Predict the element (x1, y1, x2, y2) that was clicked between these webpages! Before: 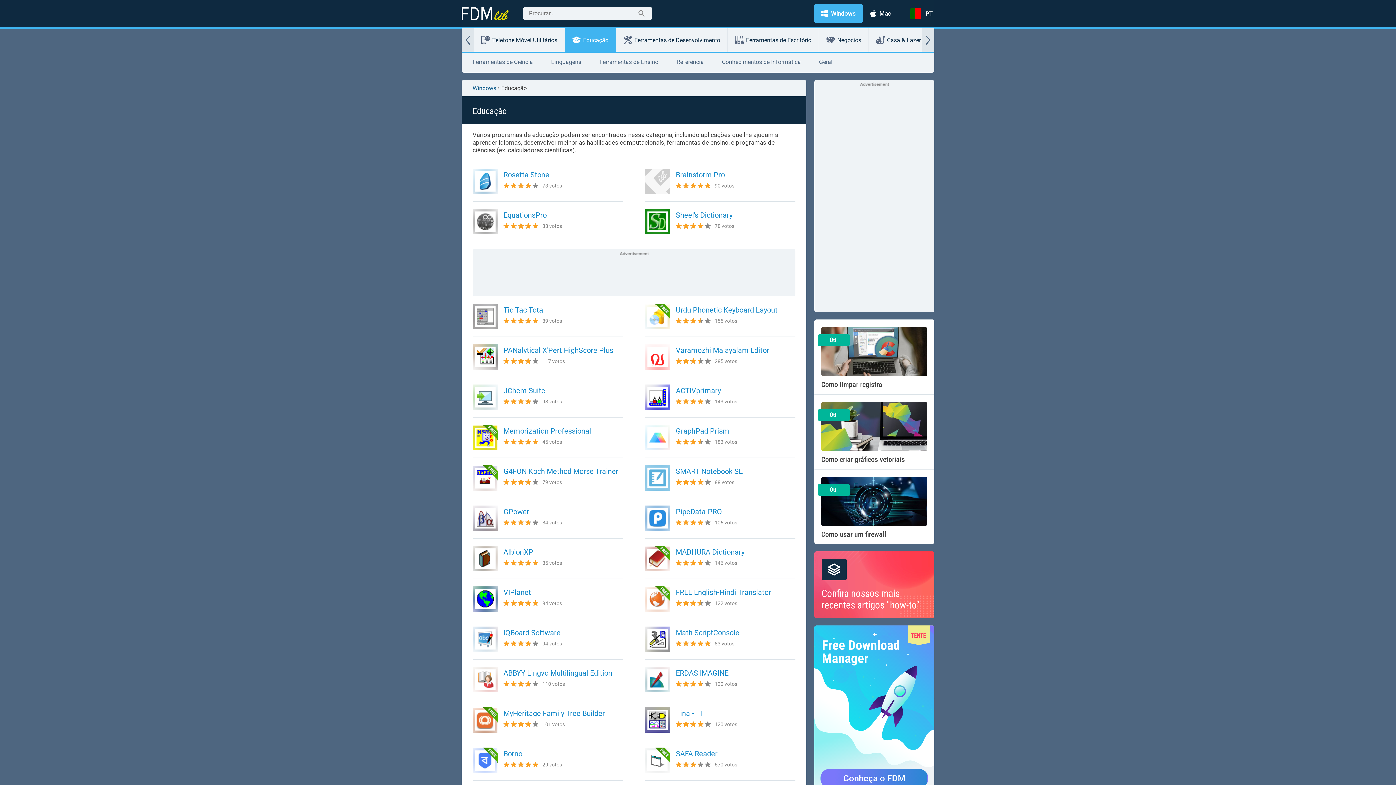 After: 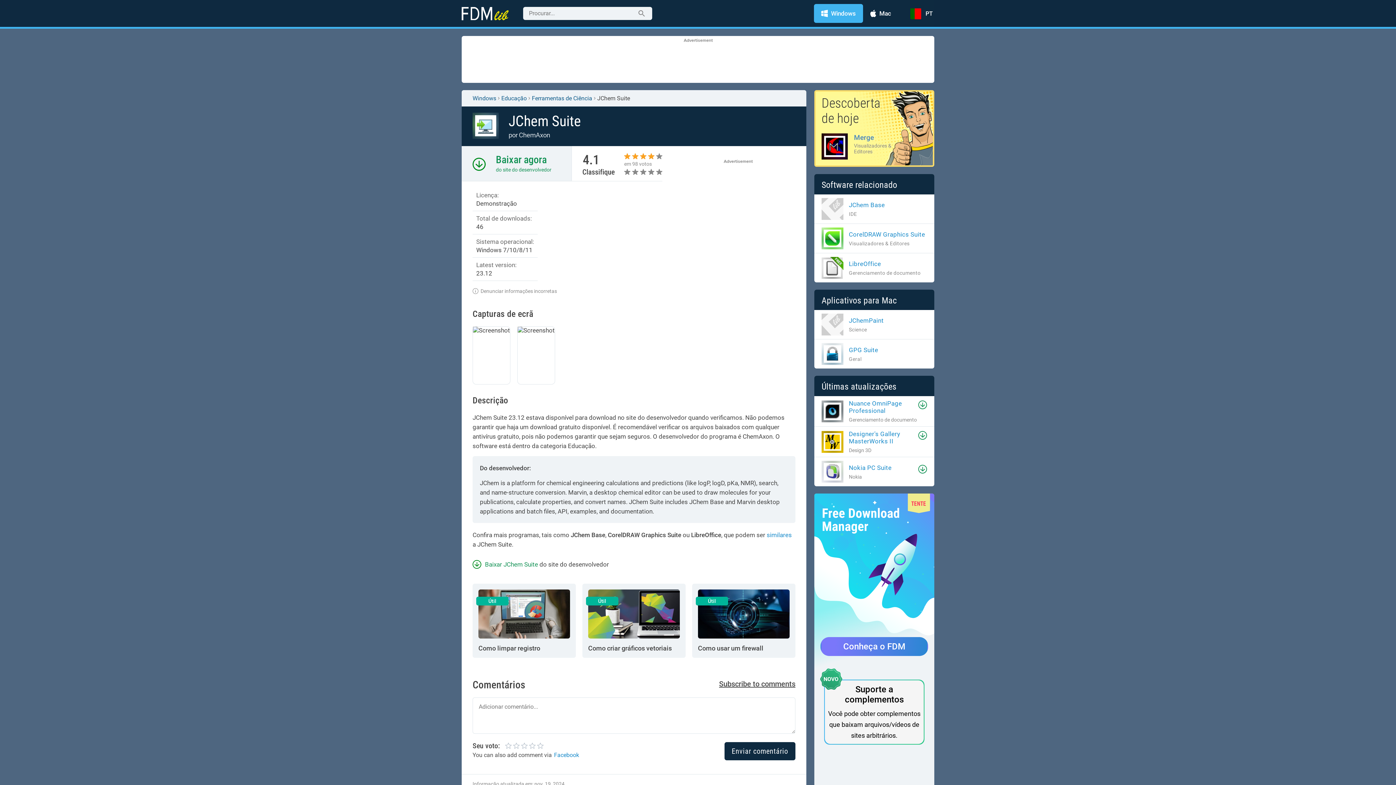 Action: bbox: (472, 384, 623, 396) label: JChem Suite